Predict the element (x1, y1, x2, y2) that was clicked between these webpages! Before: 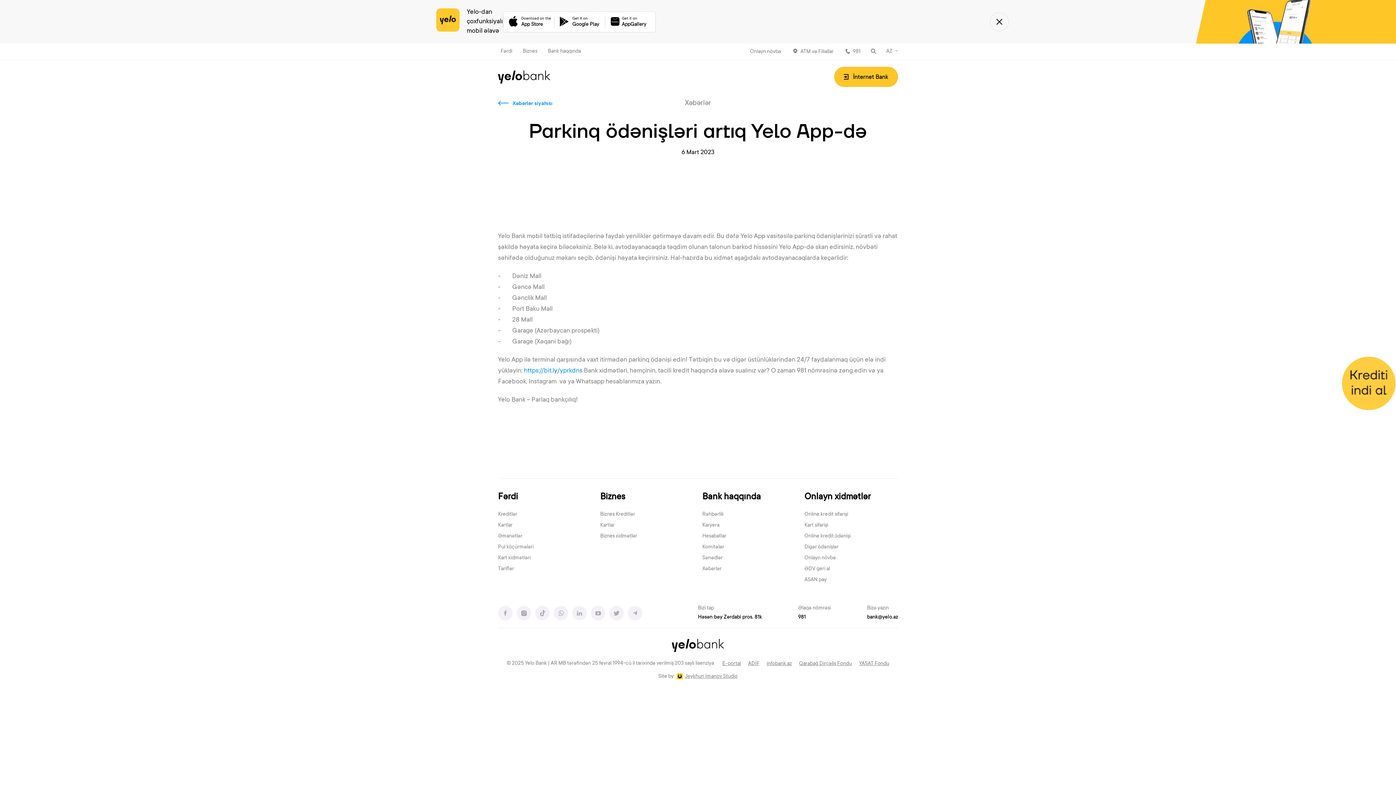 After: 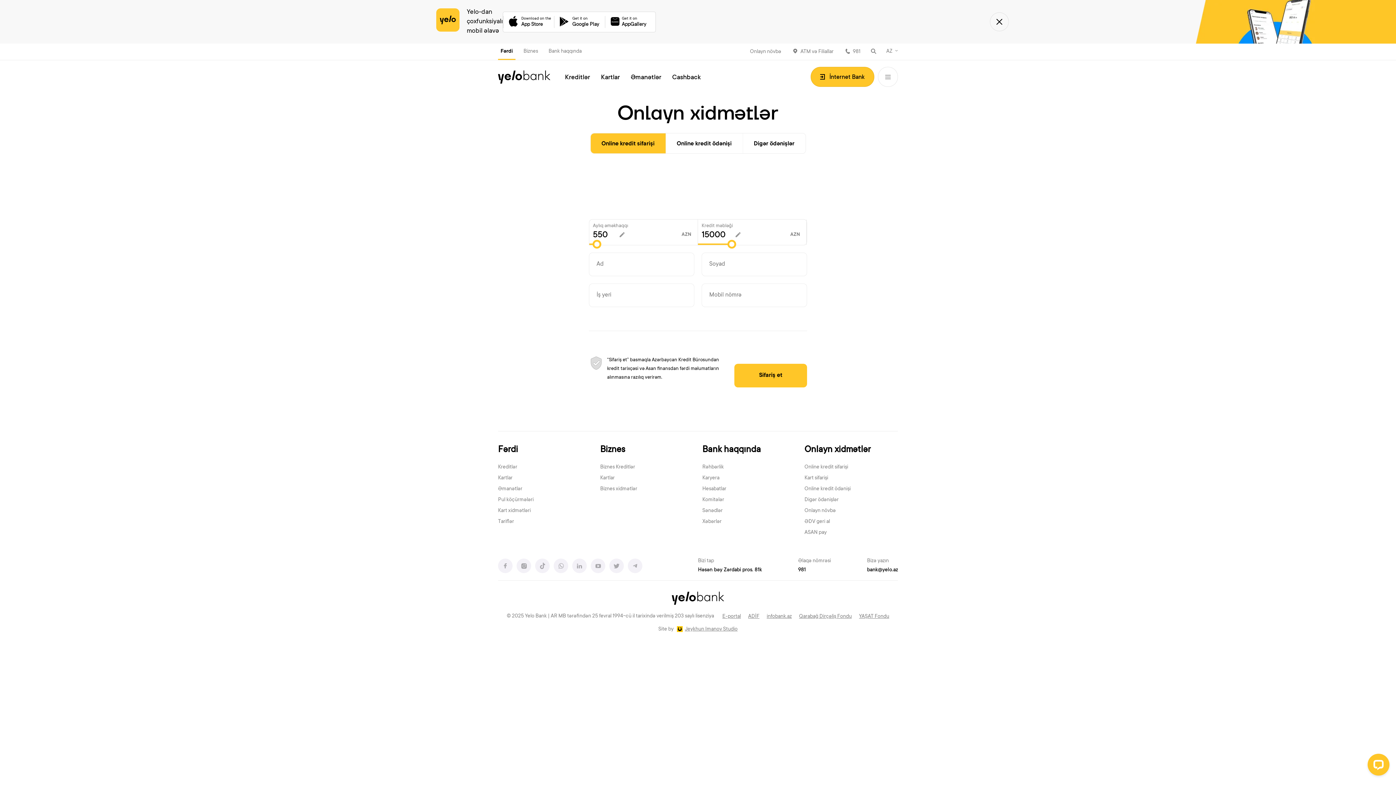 Action: bbox: (804, 492, 870, 502) label: Onlayn xidmətlər